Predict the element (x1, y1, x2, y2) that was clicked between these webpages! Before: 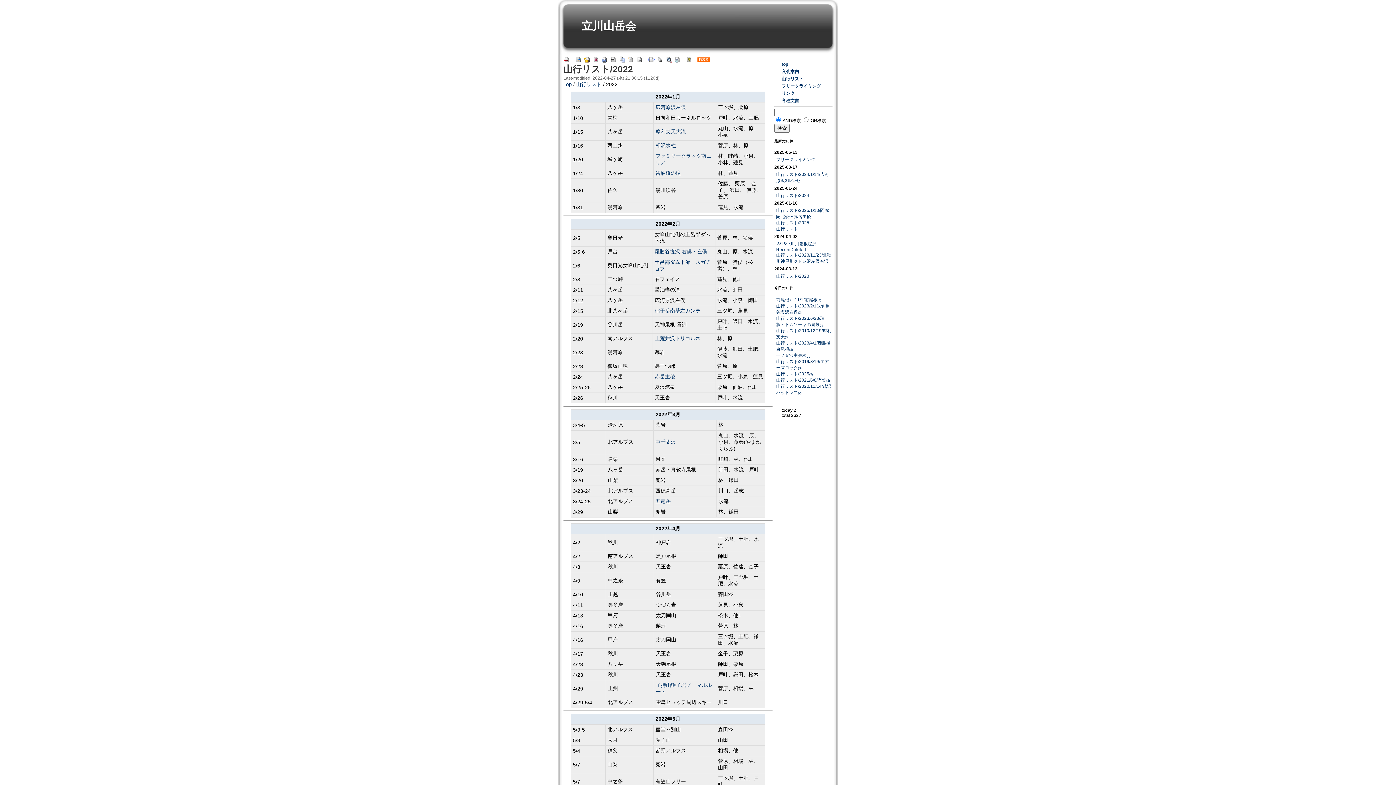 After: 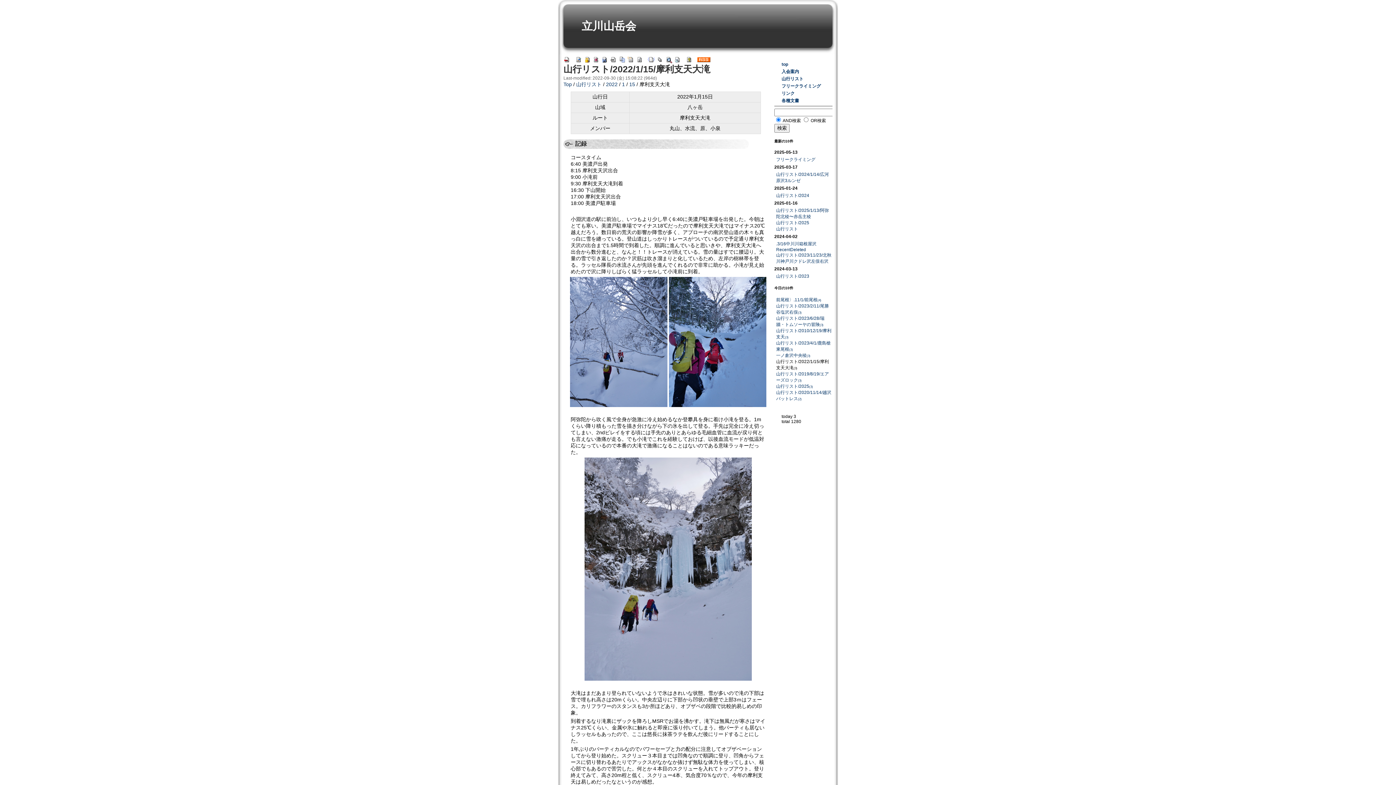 Action: label: 摩利支天大滝 bbox: (655, 128, 686, 134)